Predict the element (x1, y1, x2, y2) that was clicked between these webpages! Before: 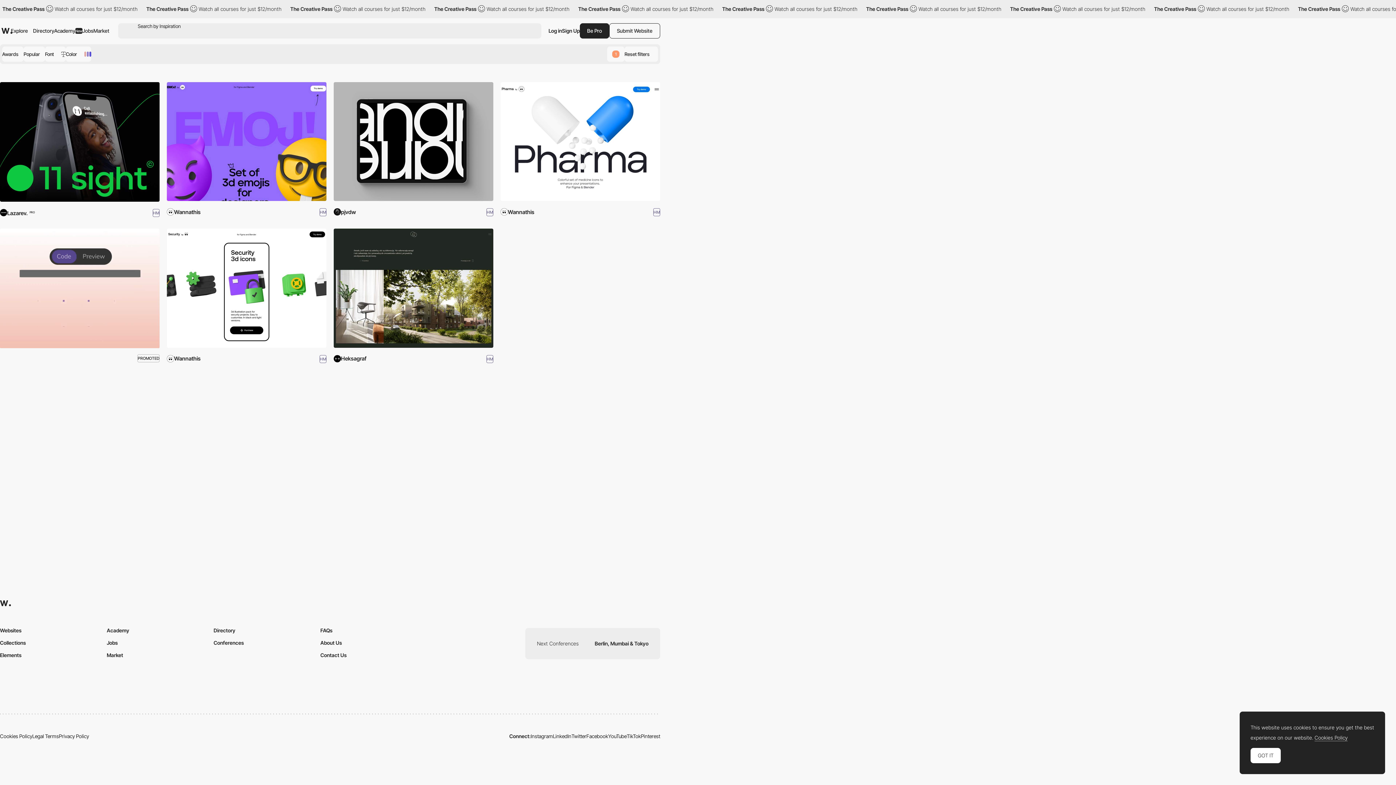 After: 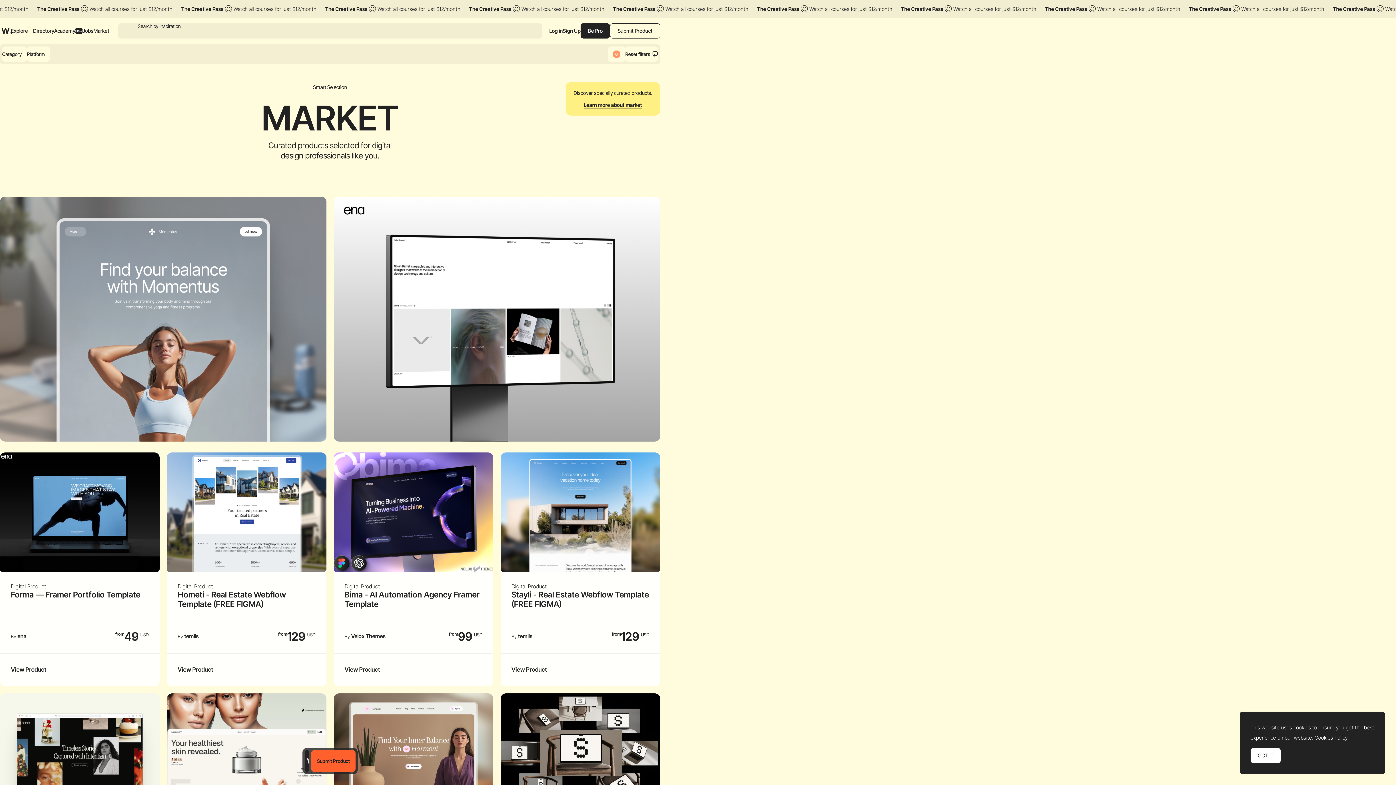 Action: label: Market bbox: (93, 21, 109, 40)